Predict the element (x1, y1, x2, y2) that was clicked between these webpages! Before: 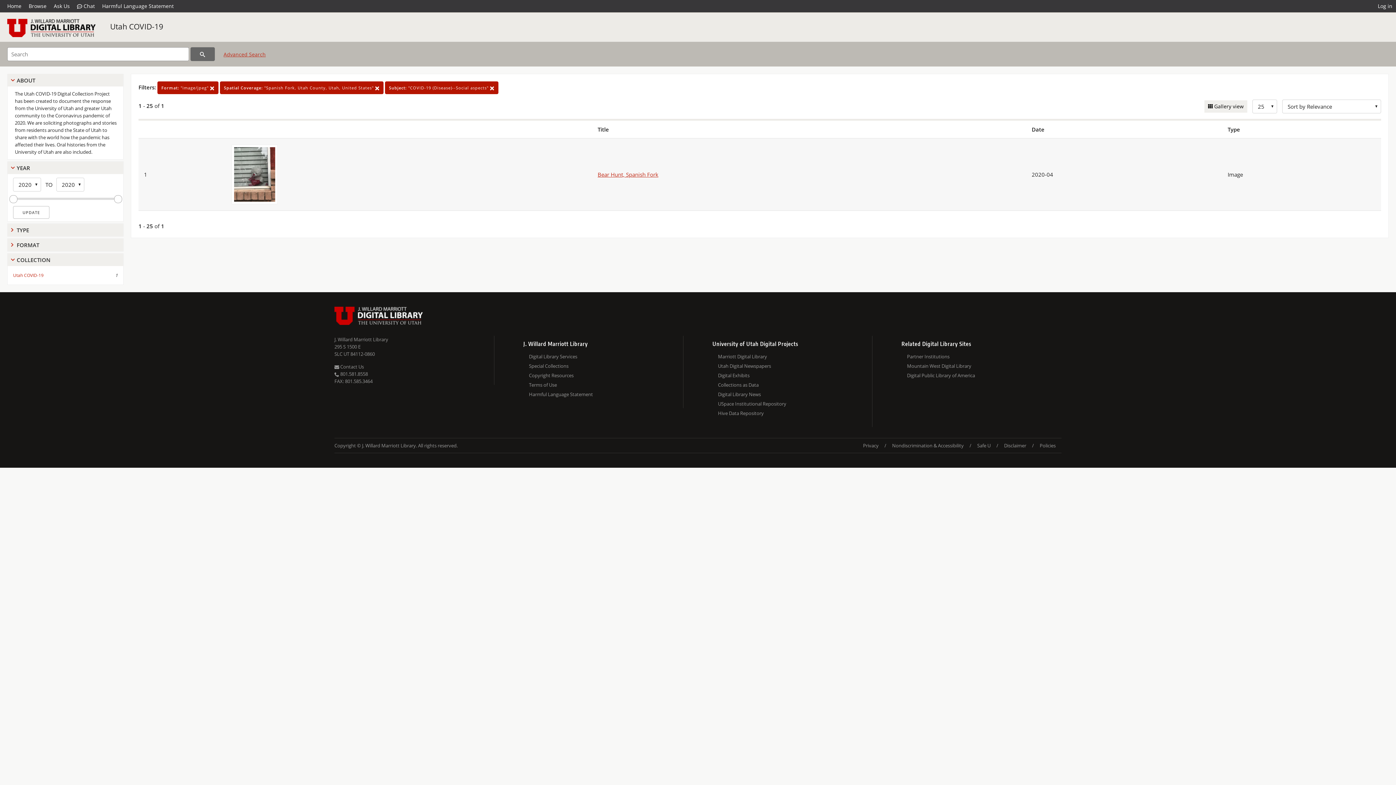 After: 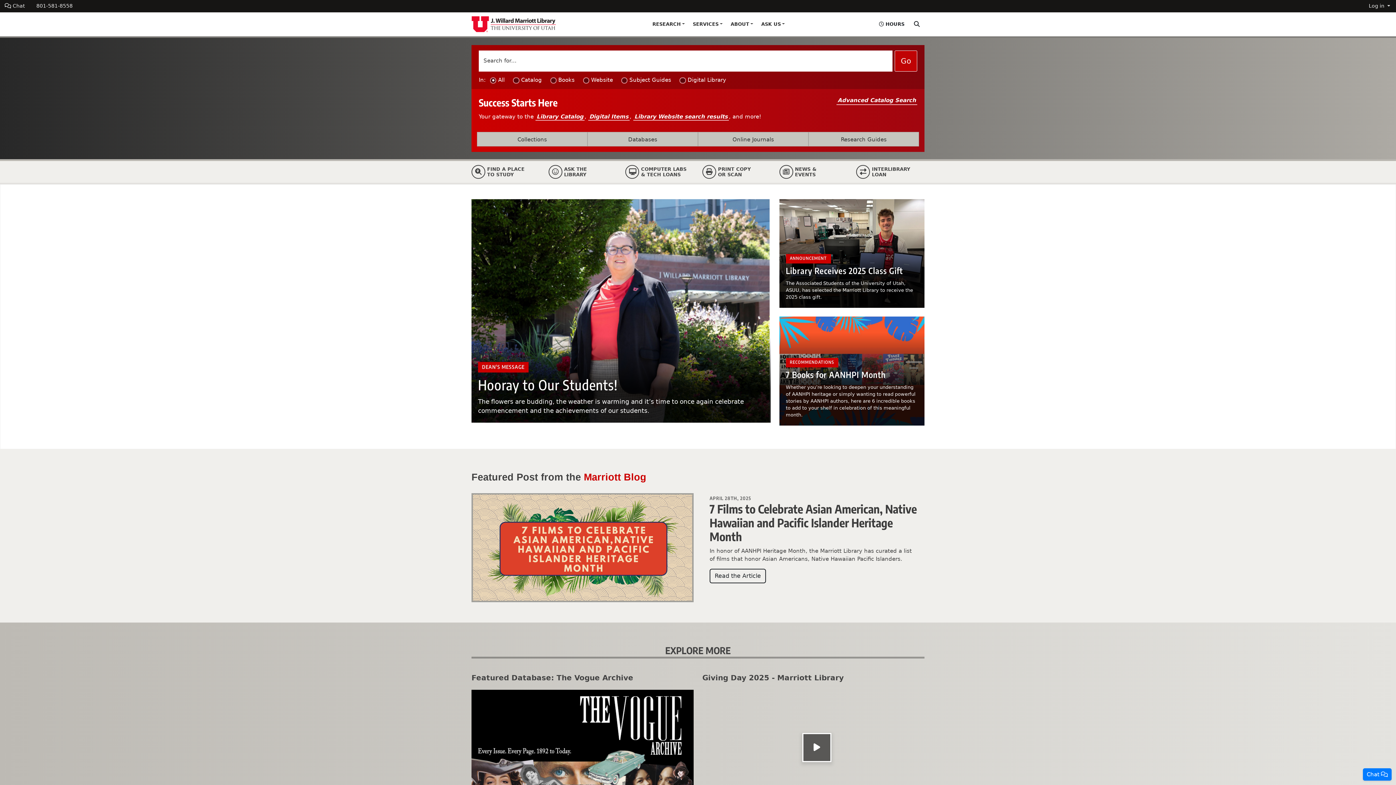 Action: label: J. Willard Marriott Library bbox: (334, 336, 388, 342)